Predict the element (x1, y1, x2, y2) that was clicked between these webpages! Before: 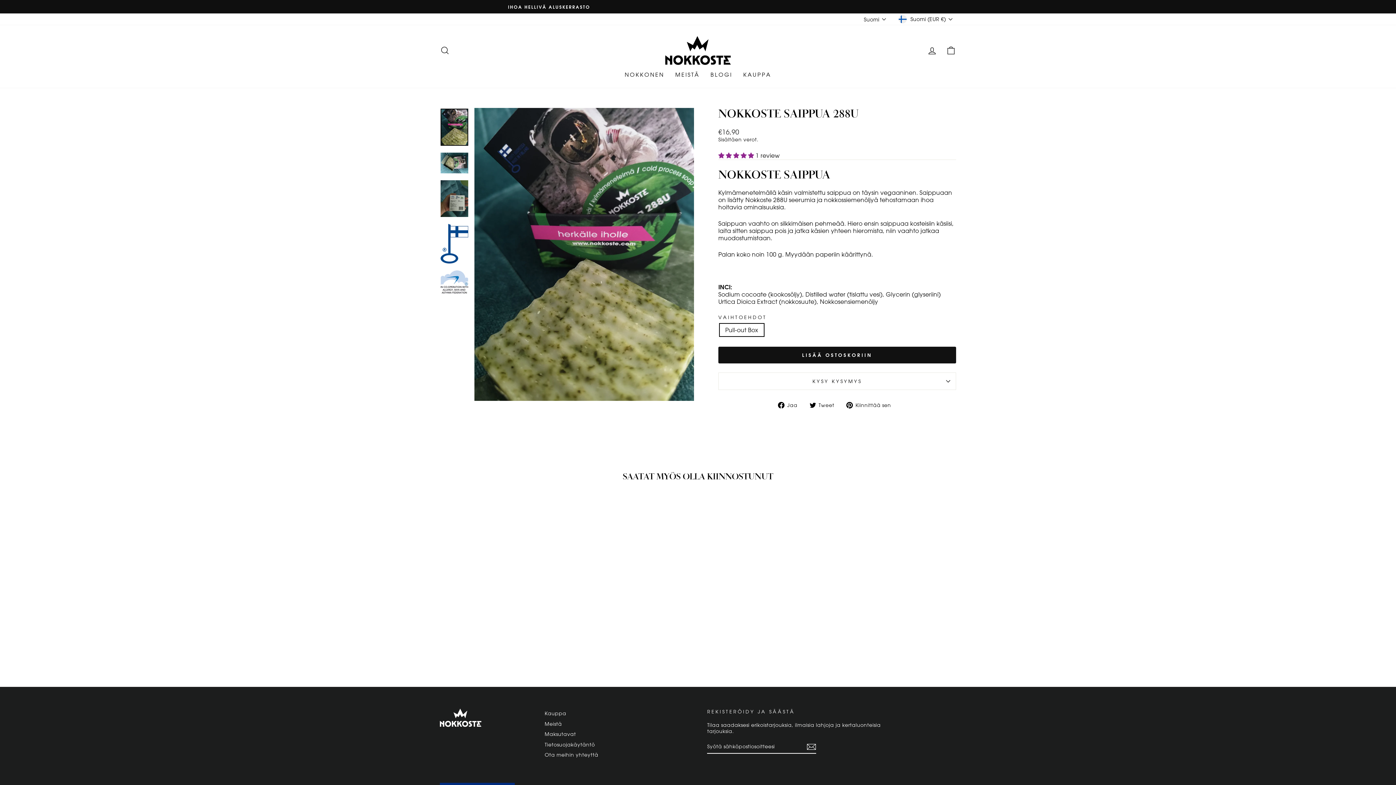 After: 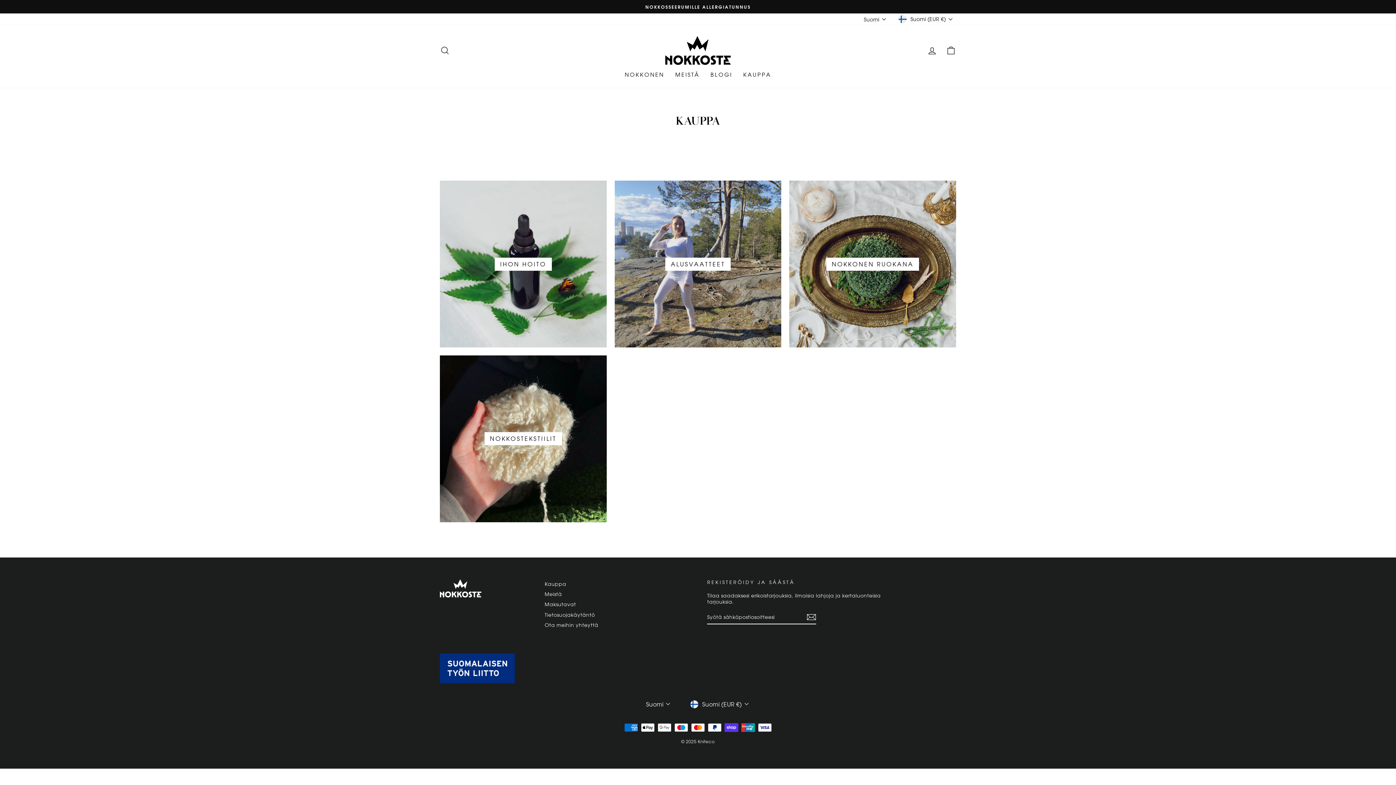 Action: bbox: (544, 709, 566, 718) label: Kauppa